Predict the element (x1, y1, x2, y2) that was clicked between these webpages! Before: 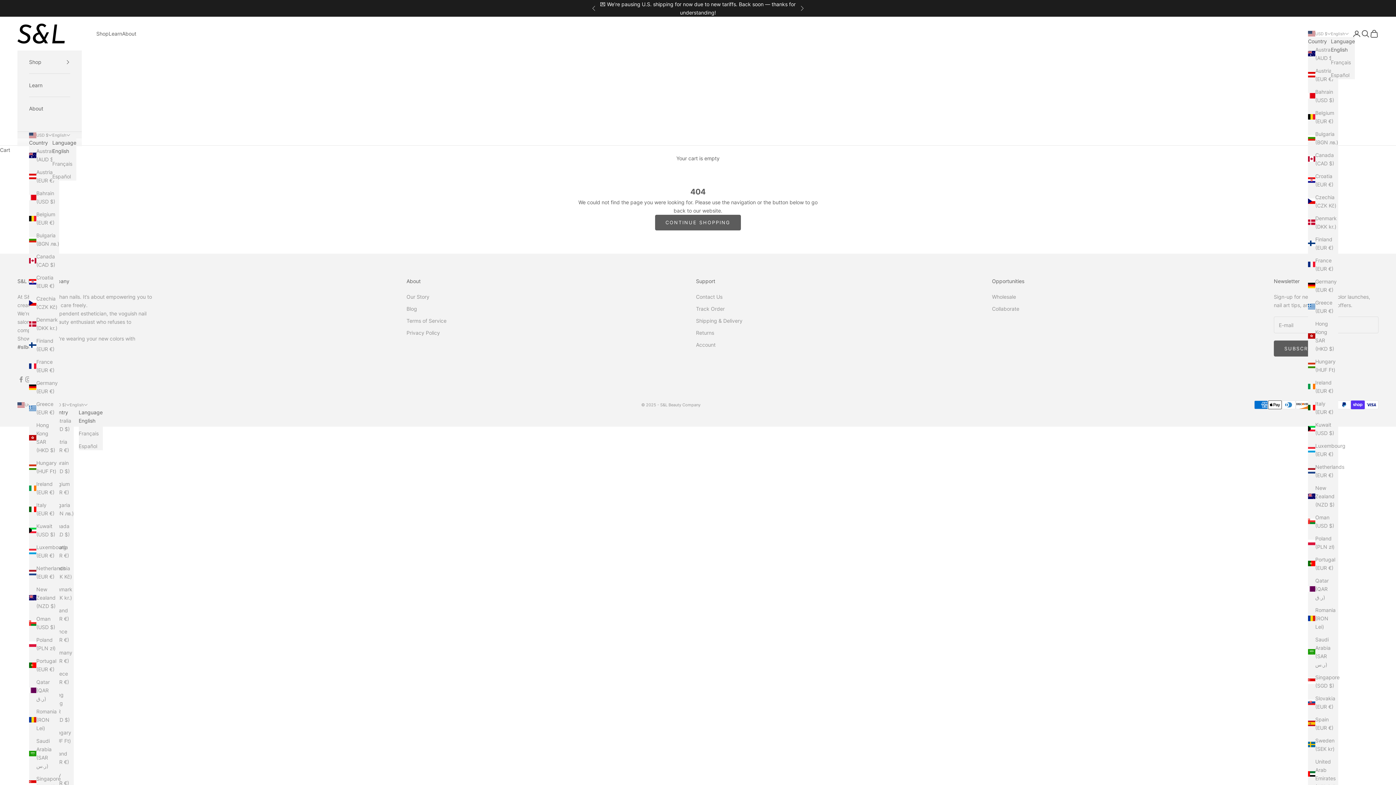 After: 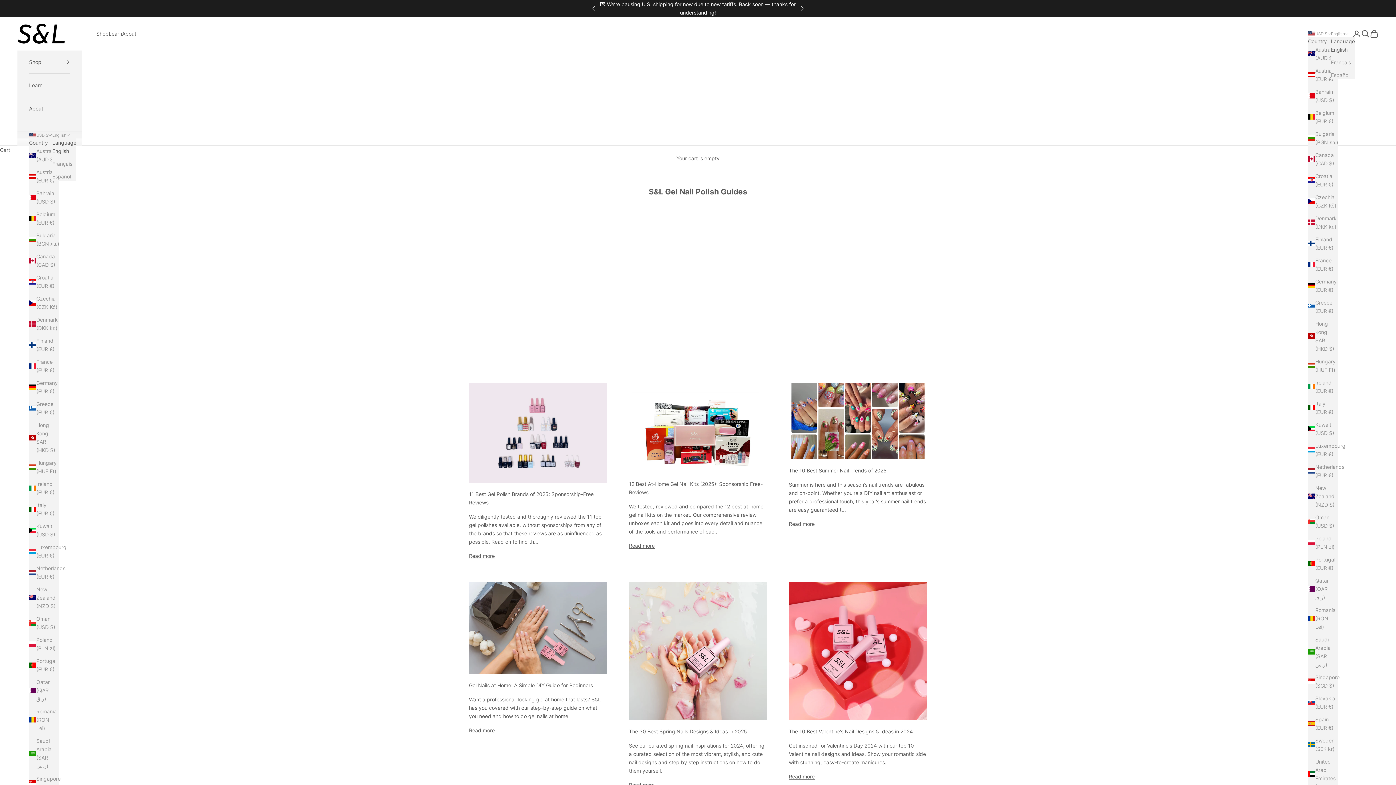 Action: label: Blog bbox: (406, 305, 417, 312)